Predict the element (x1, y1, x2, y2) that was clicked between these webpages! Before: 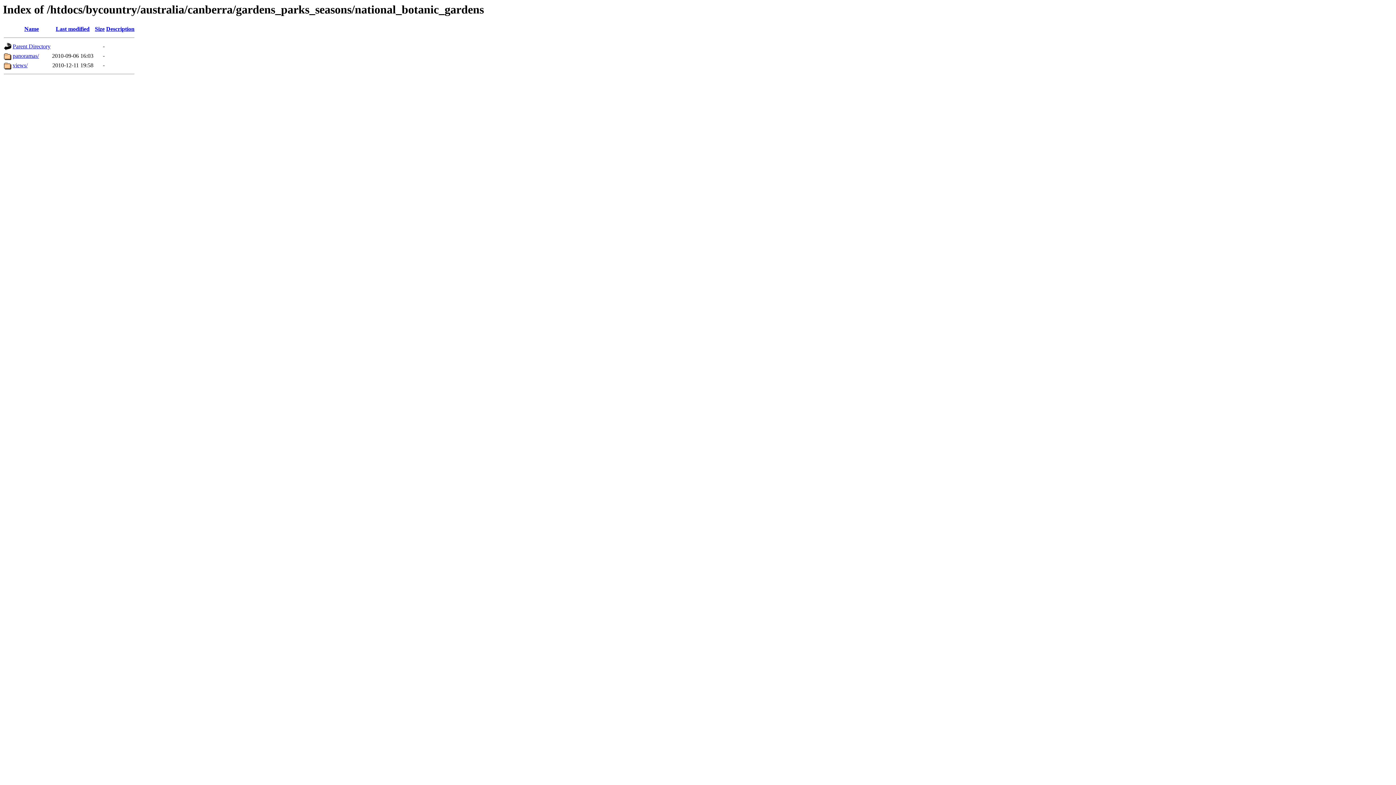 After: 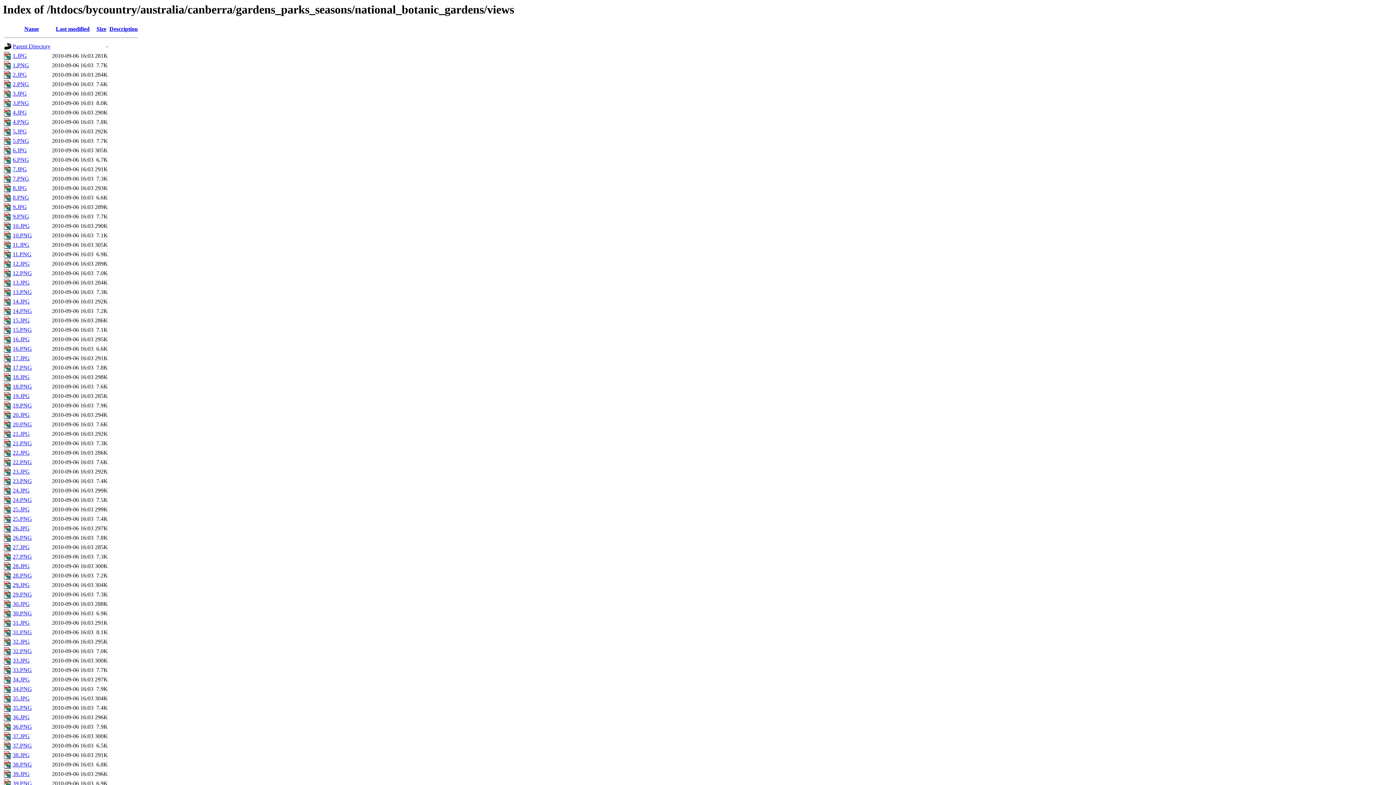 Action: label: views/ bbox: (12, 62, 27, 68)